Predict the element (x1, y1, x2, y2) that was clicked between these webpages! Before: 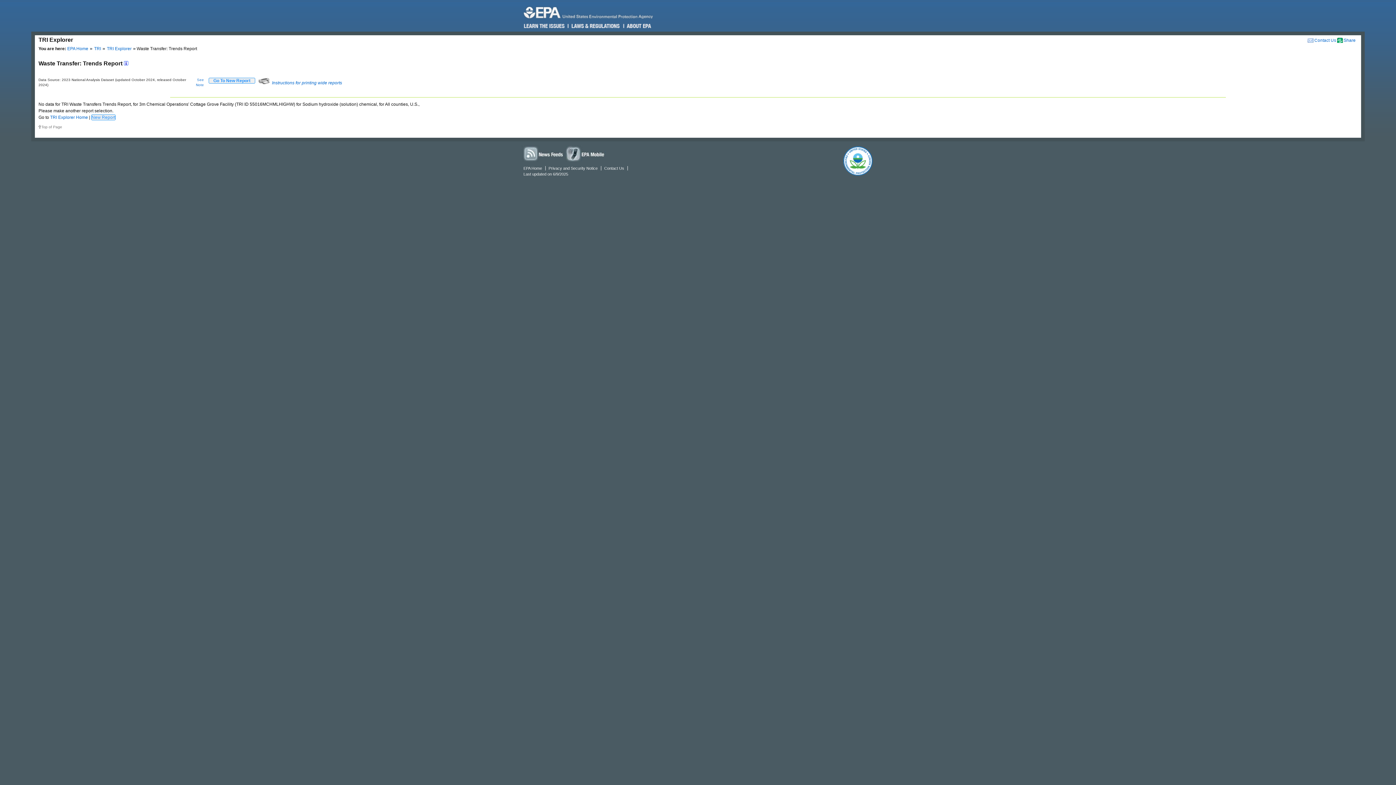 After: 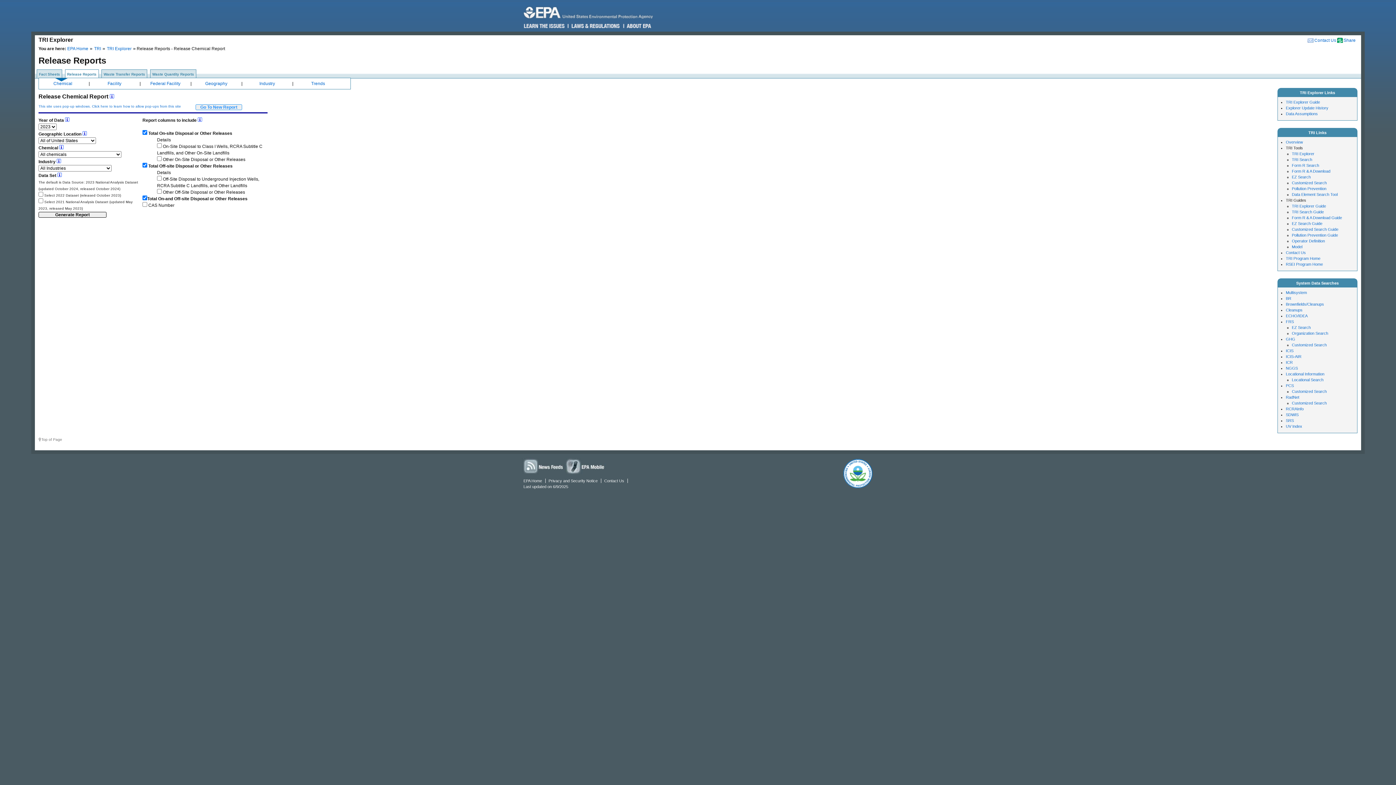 Action: bbox: (50, 114, 88, 119) label: TRI Explorer Home